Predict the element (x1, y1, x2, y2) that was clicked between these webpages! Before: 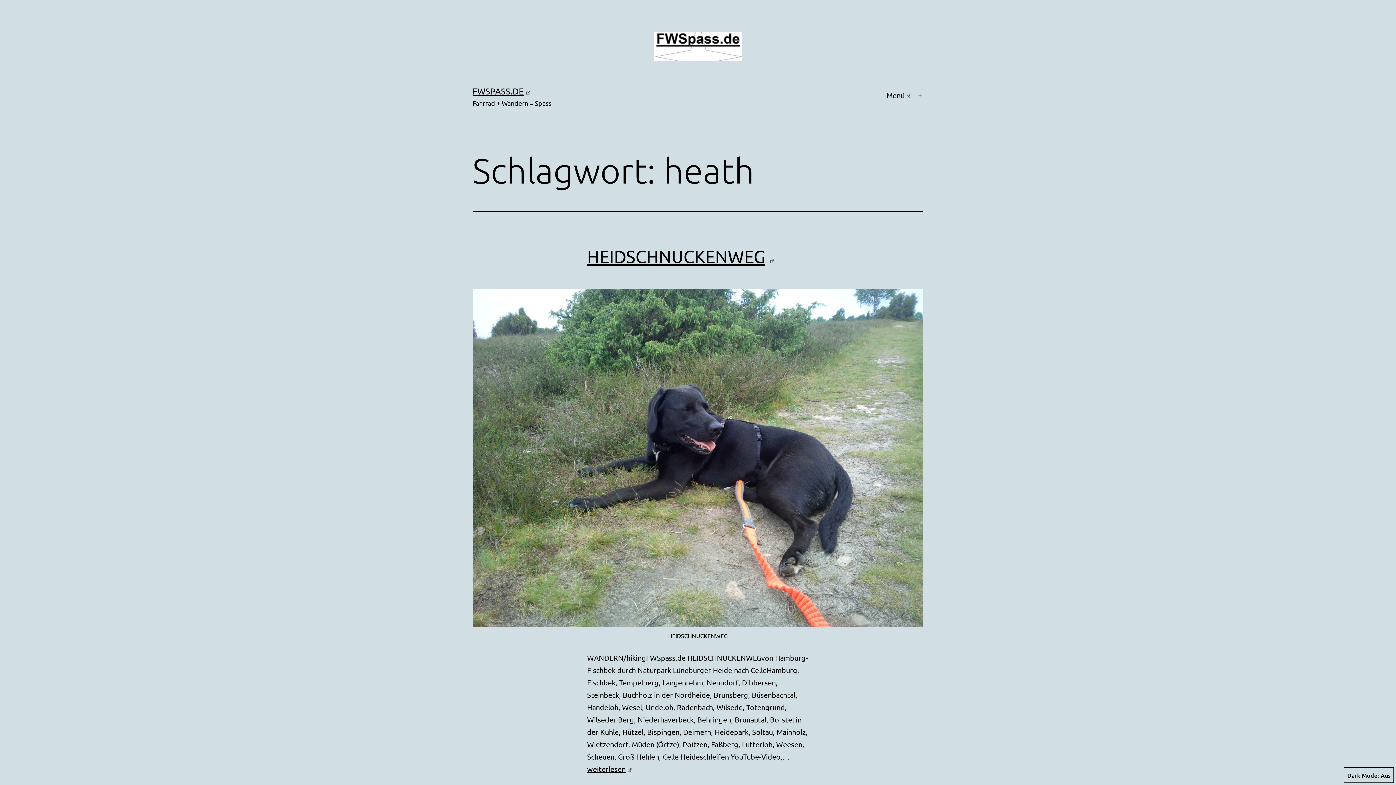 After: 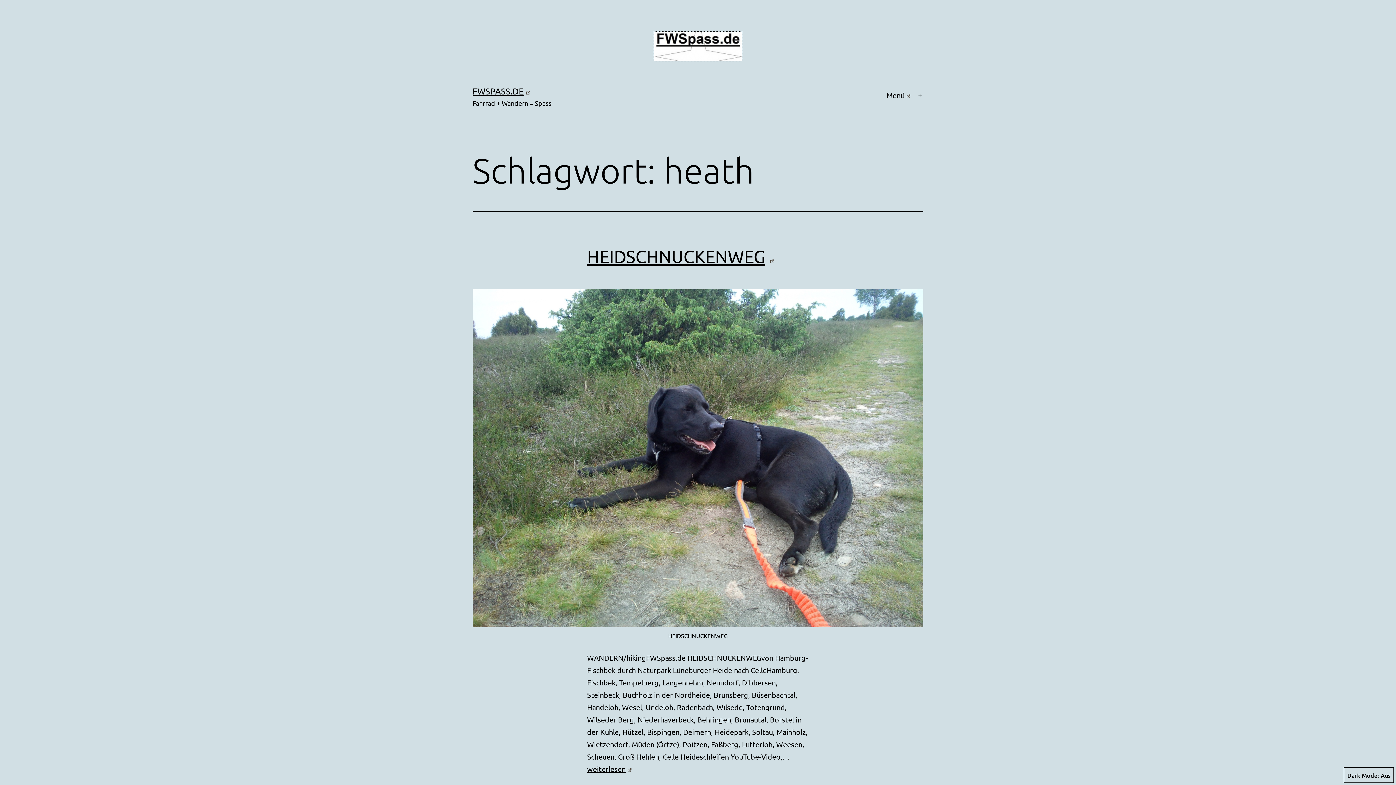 Action: bbox: (654, 40, 741, 49)